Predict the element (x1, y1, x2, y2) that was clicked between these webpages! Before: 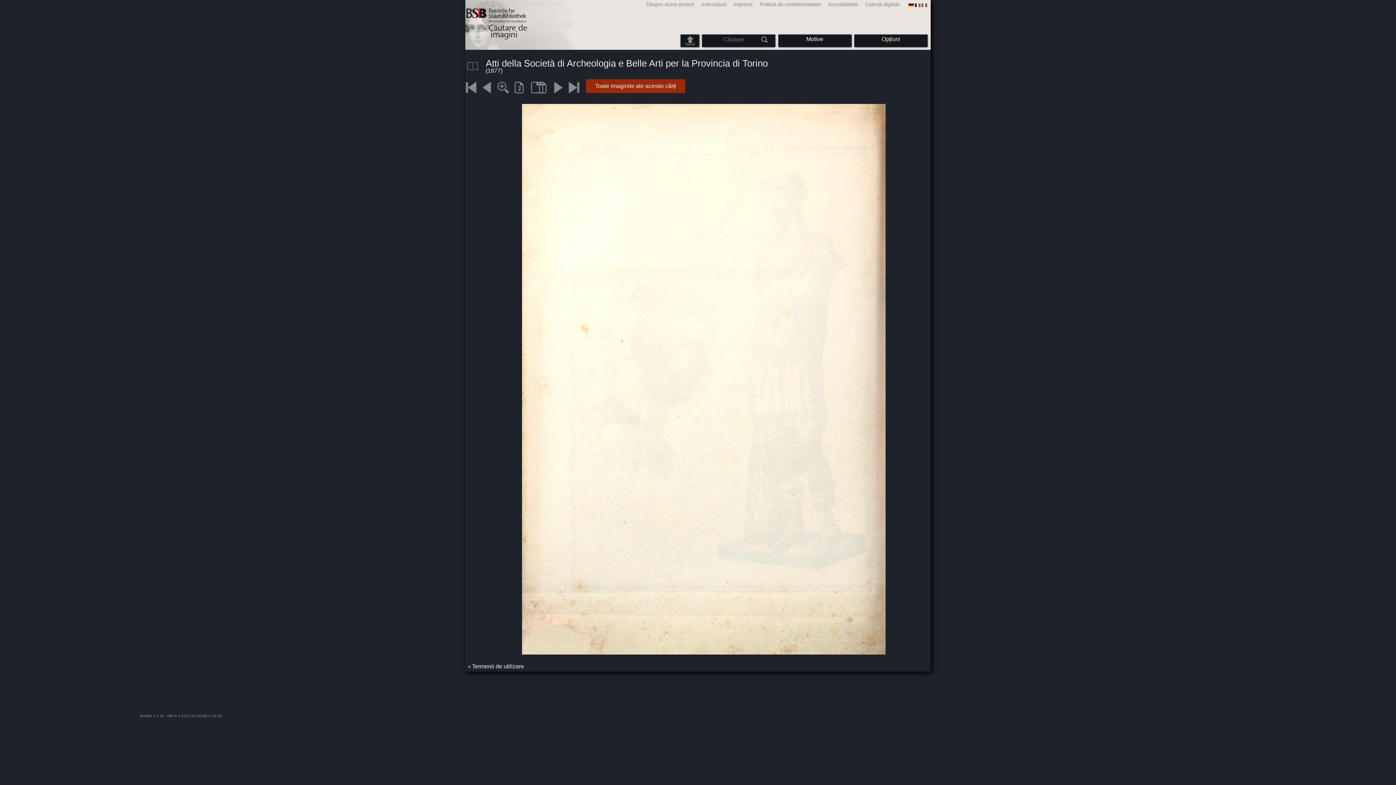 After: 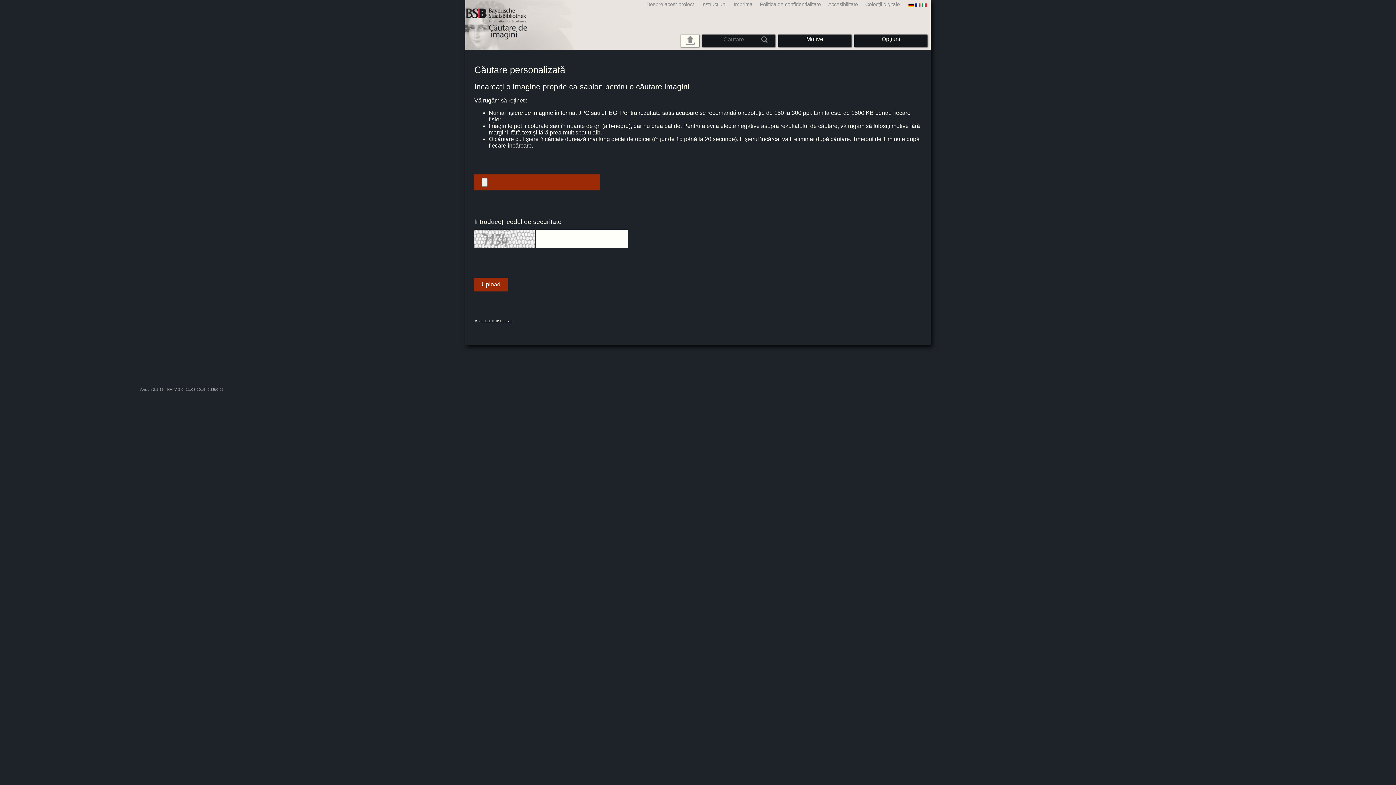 Action: bbox: (685, 36, 694, 45)